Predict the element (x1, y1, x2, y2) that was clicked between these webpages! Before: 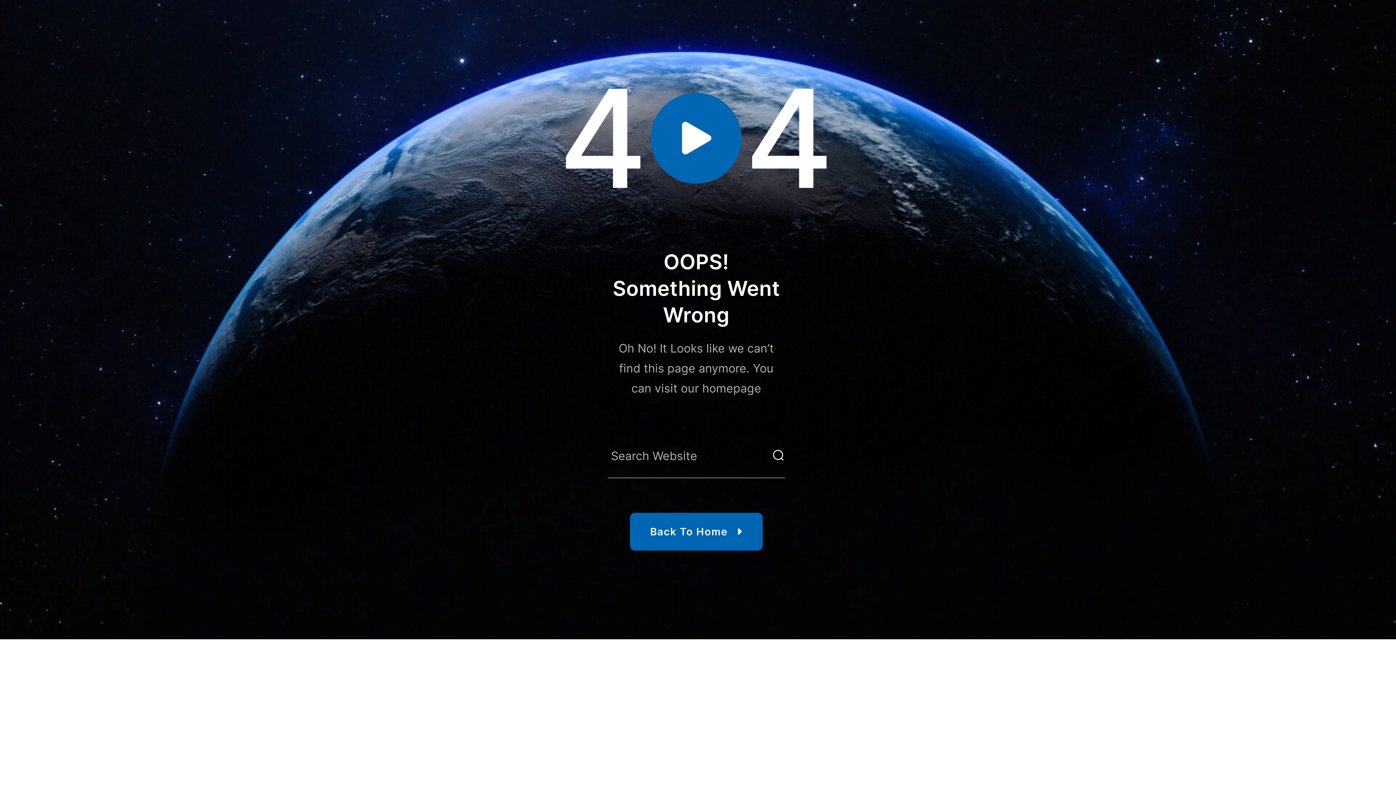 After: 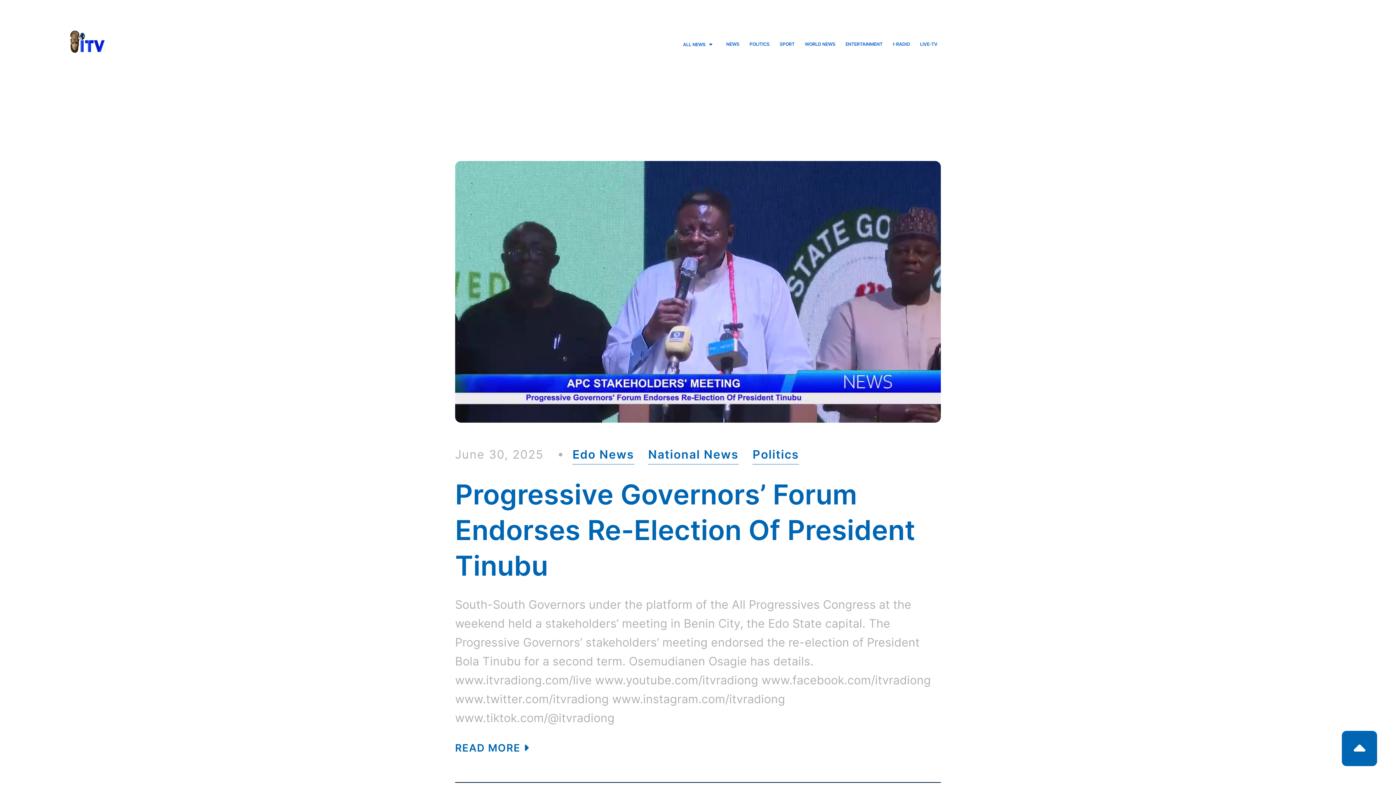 Action: bbox: (741, 434, 785, 478)